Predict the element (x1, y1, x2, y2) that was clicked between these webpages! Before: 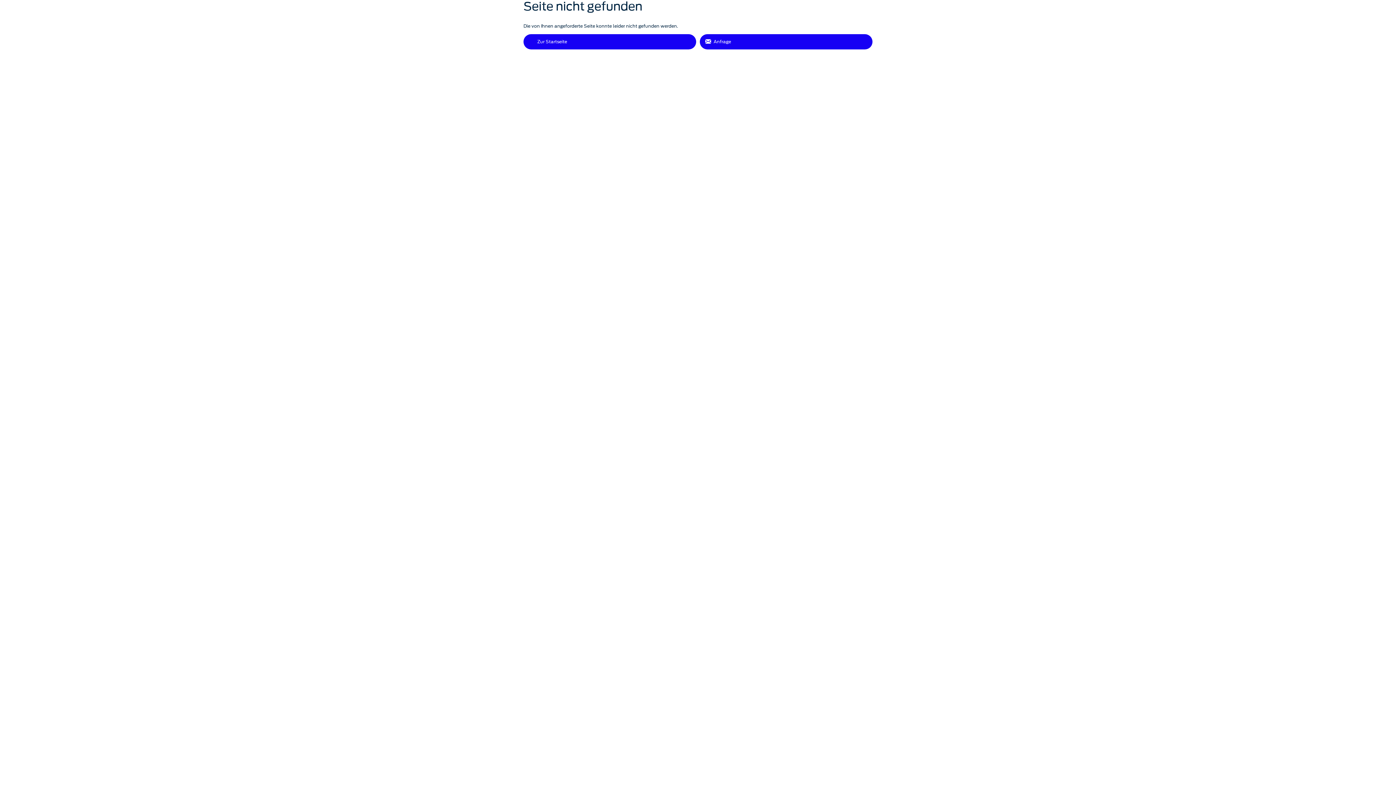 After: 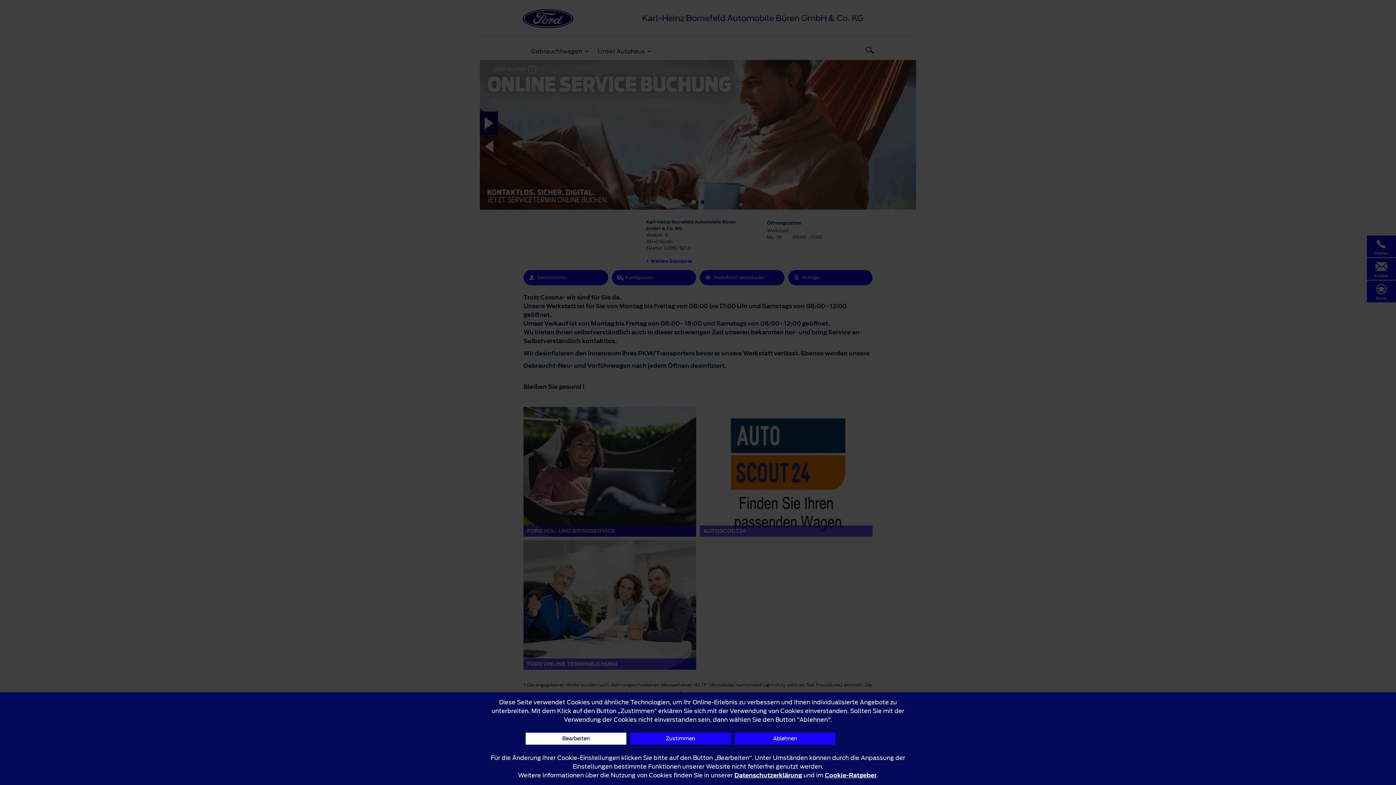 Action: bbox: (523, 34, 696, 49) label: Zur Startseite